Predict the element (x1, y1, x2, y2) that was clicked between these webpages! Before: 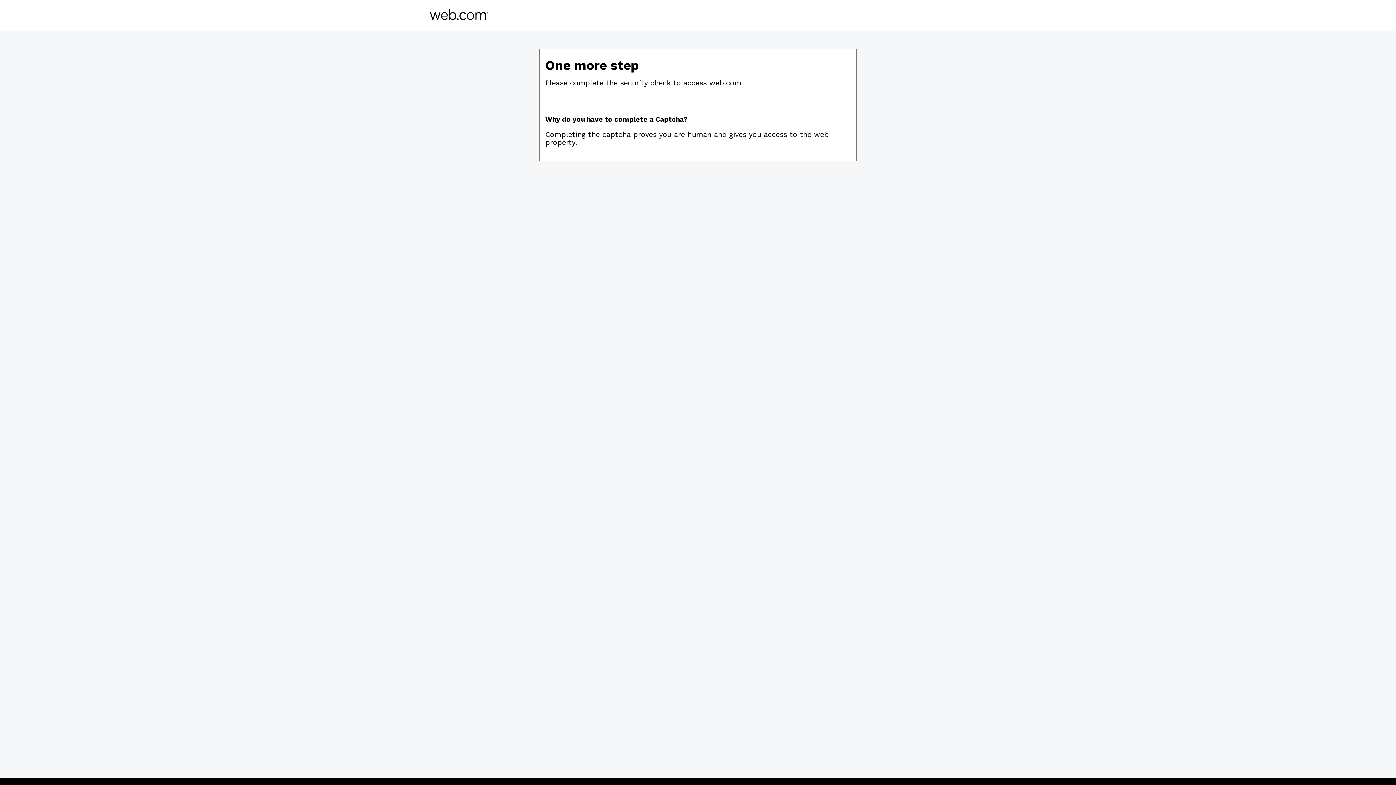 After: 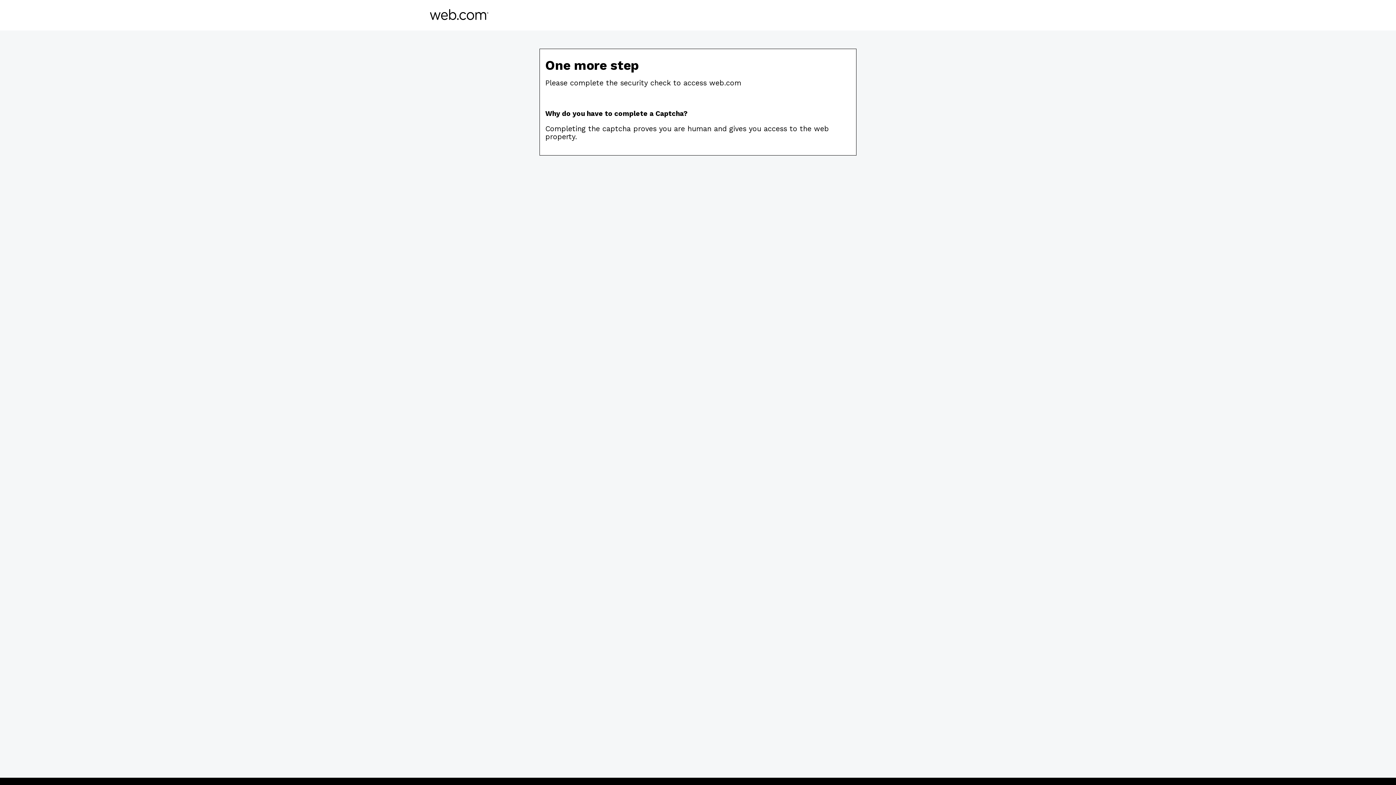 Action: bbox: (430, 14, 488, 21)